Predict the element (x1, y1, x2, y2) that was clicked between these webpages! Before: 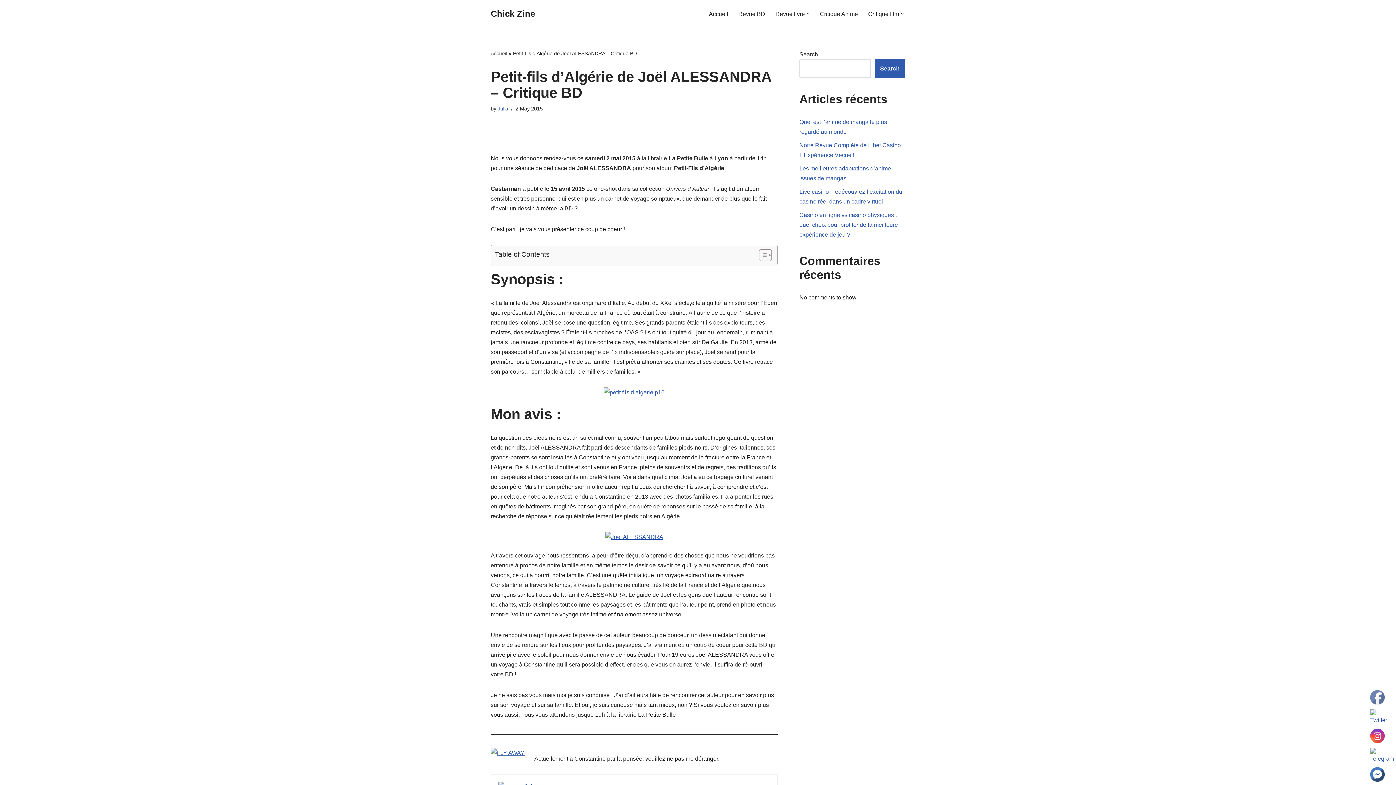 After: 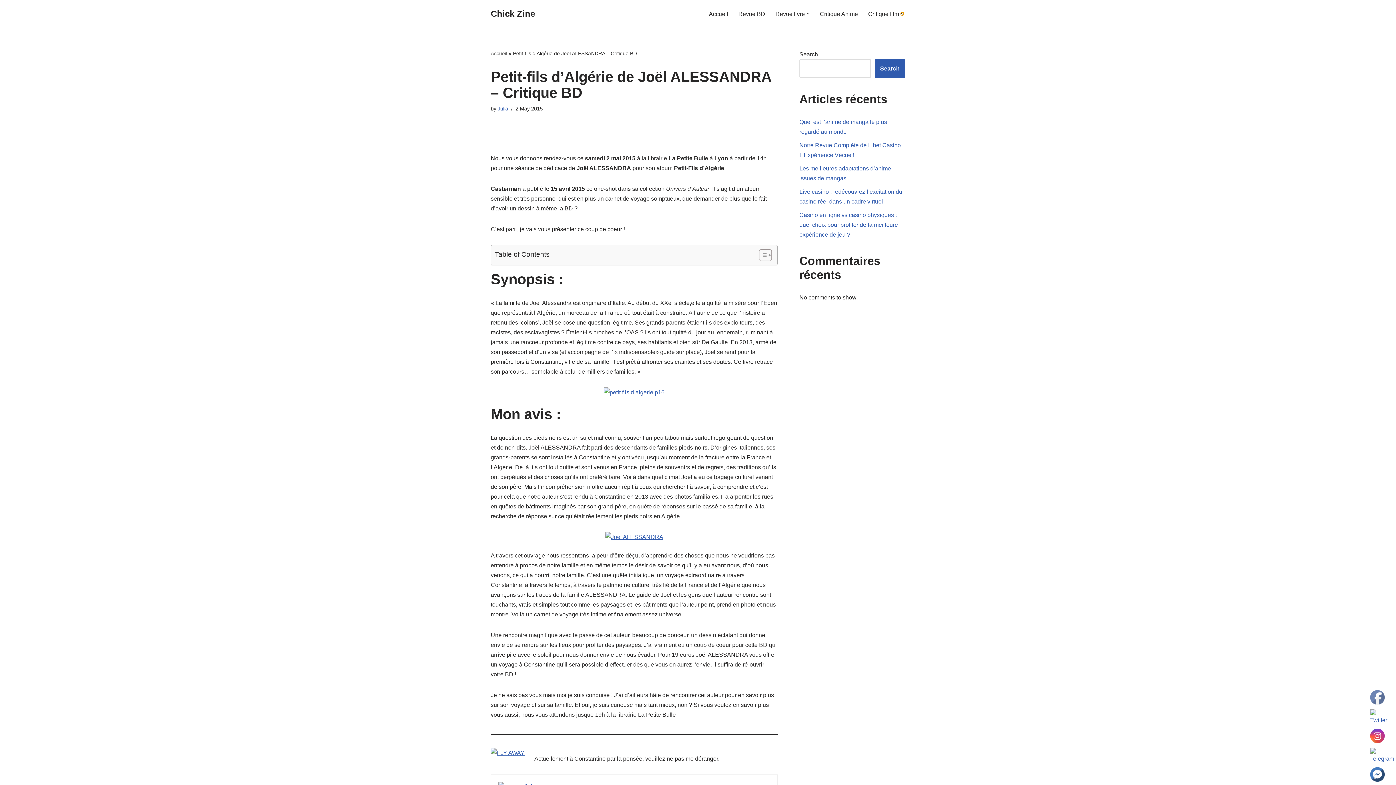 Action: bbox: (901, 12, 904, 15) label: Open Submenu